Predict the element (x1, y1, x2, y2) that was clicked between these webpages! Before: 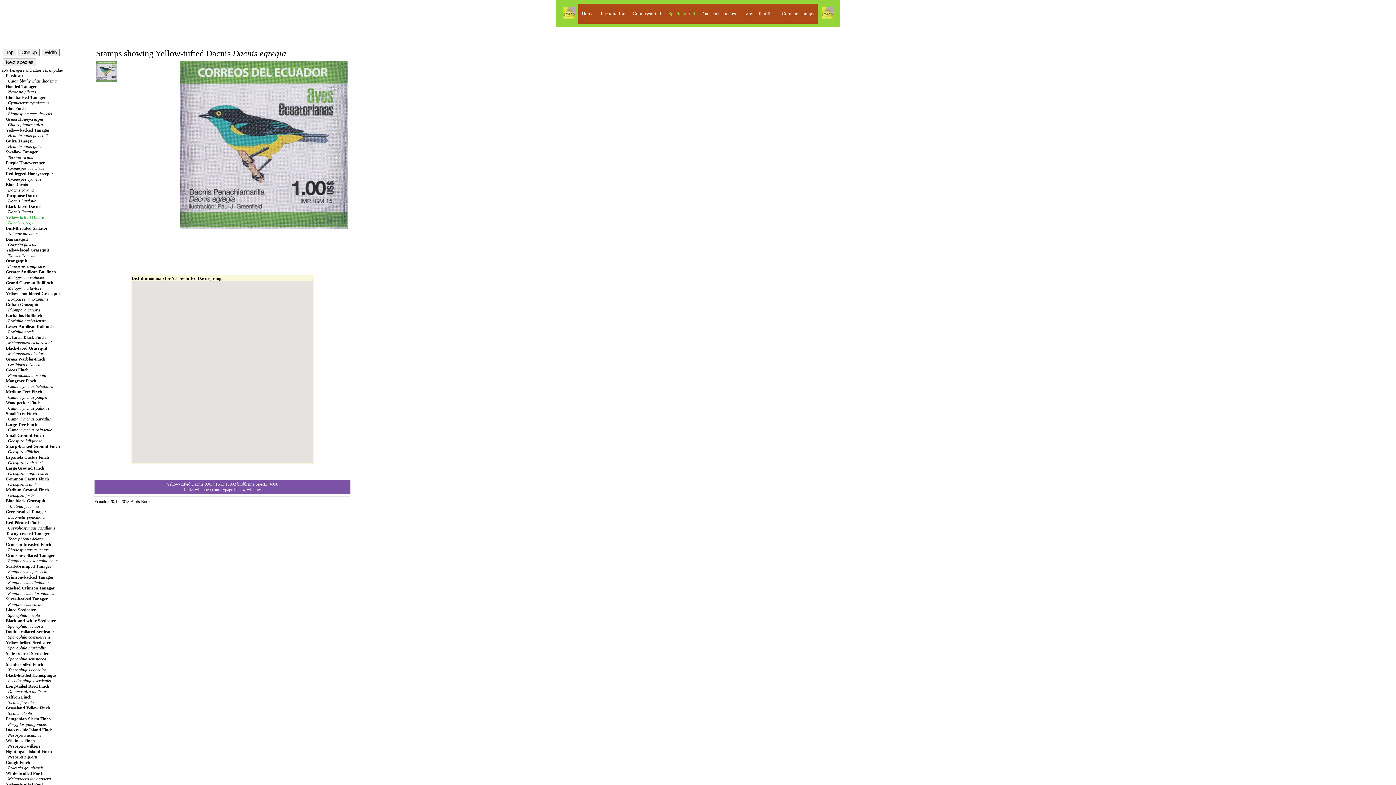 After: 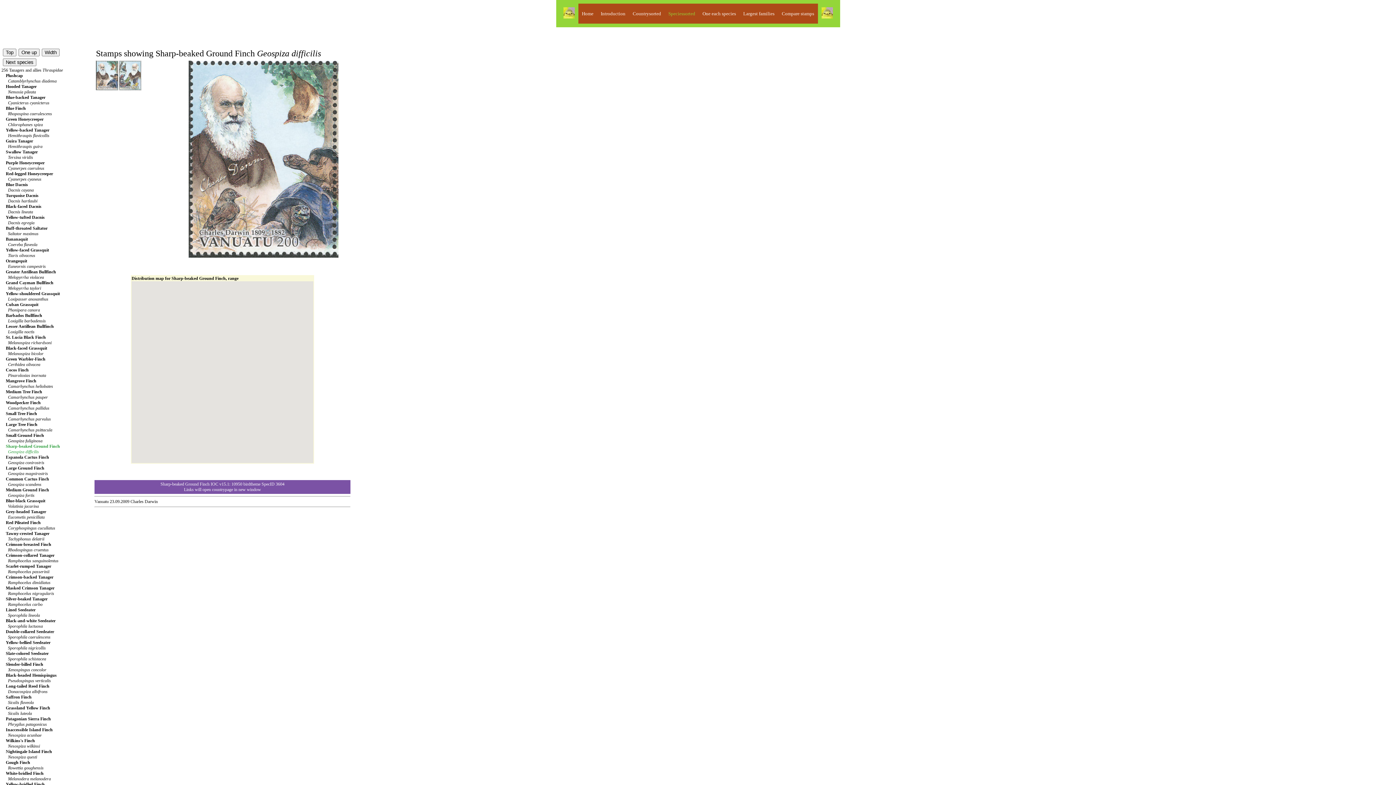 Action: label: Sharp-beaked Ground Finch
      Geospiza difficilis bbox: (1, 444, 60, 454)